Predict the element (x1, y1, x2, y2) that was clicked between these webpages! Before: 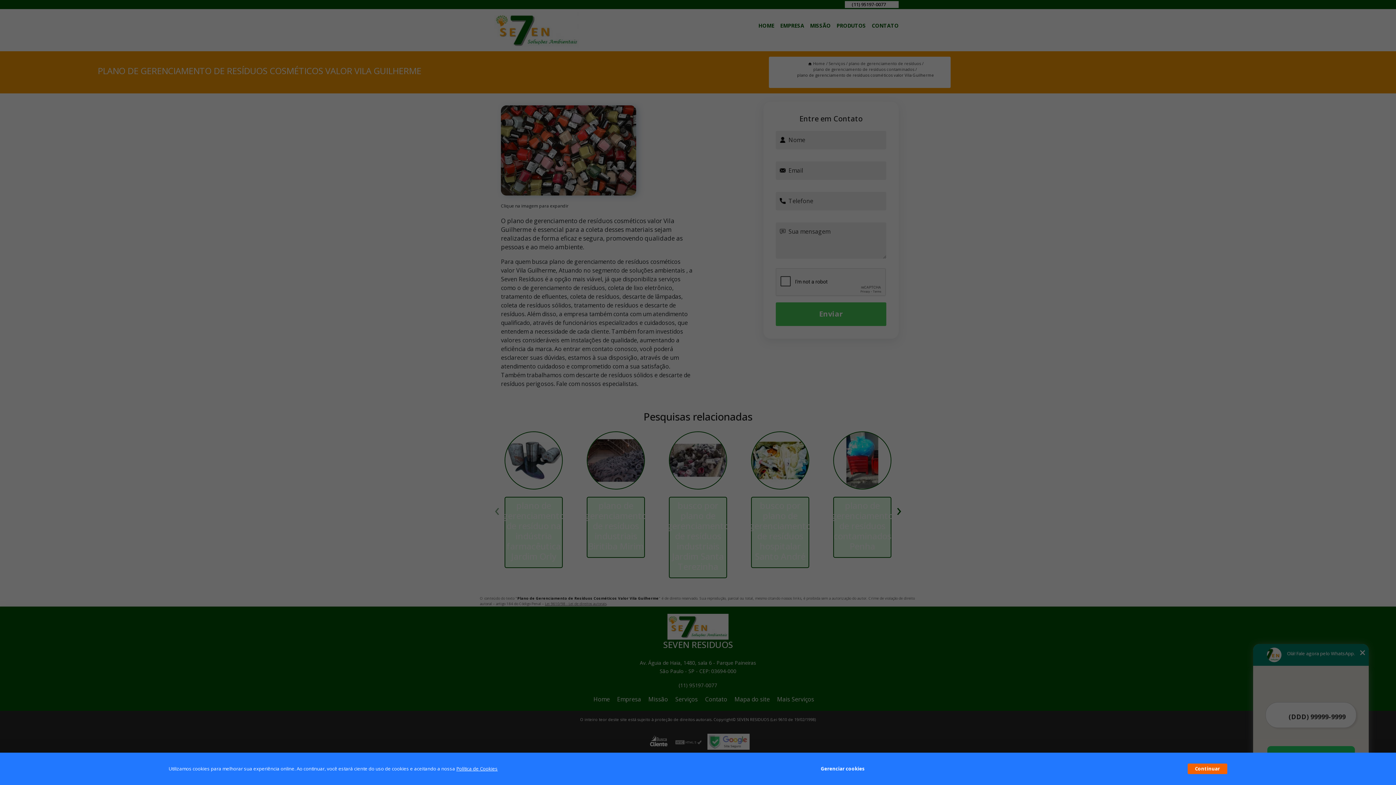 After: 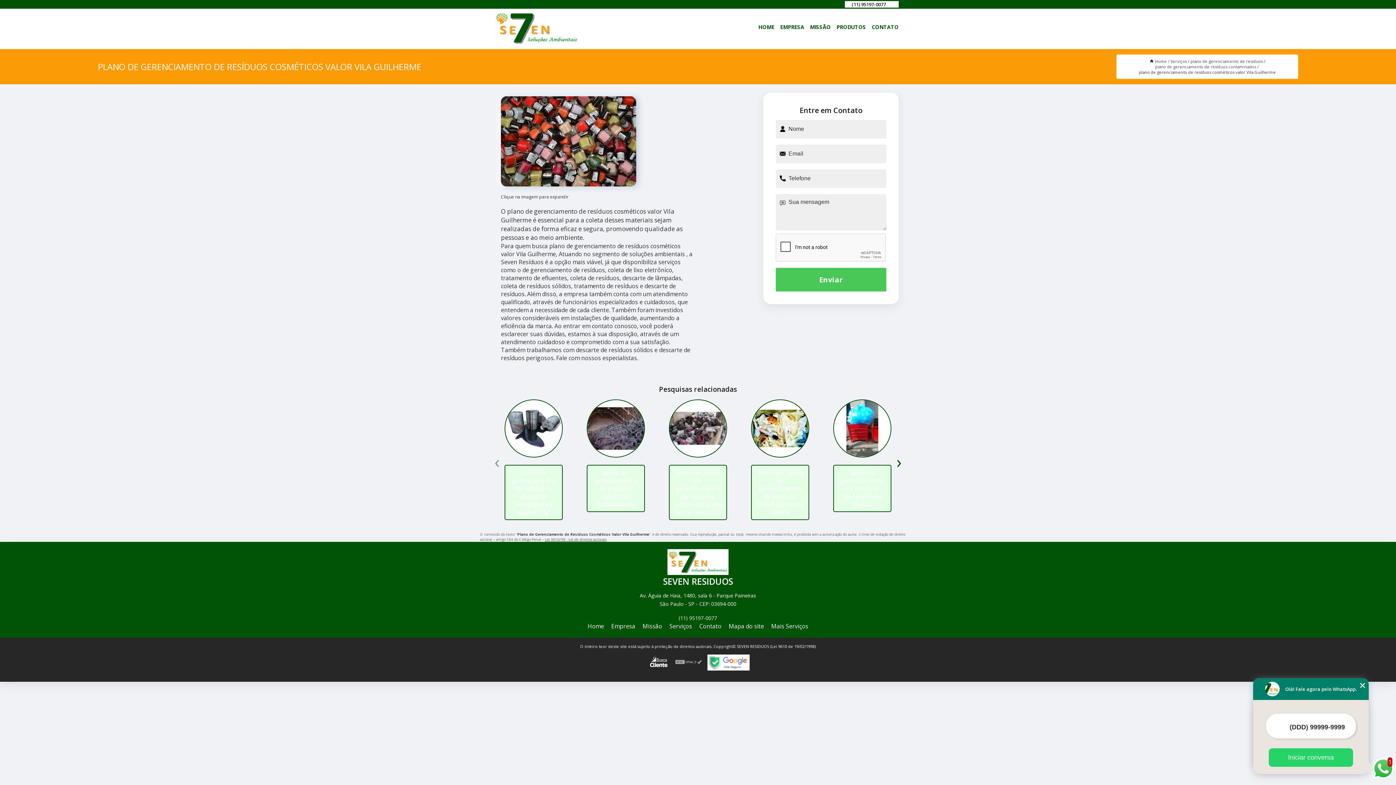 Action: label: Continuar bbox: (1187, 764, 1227, 774)